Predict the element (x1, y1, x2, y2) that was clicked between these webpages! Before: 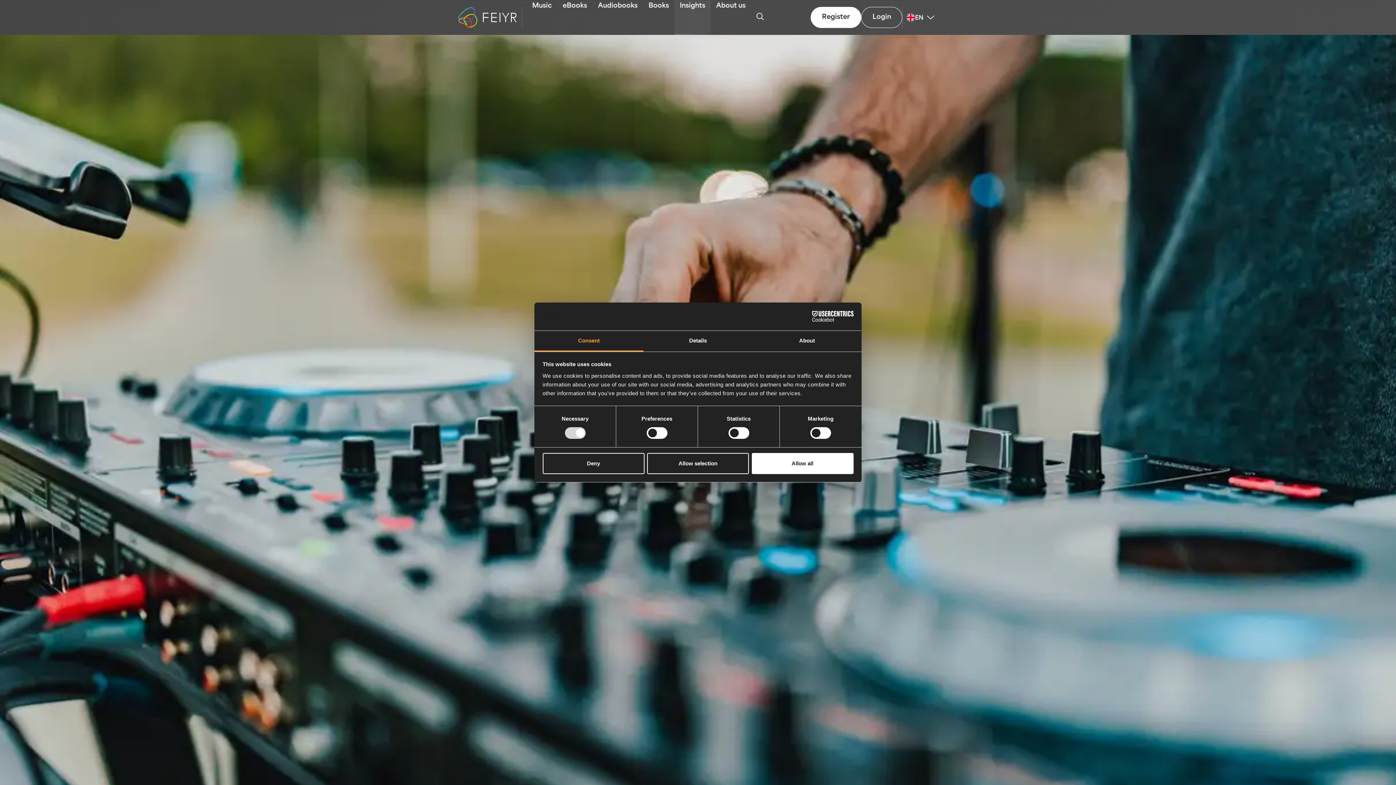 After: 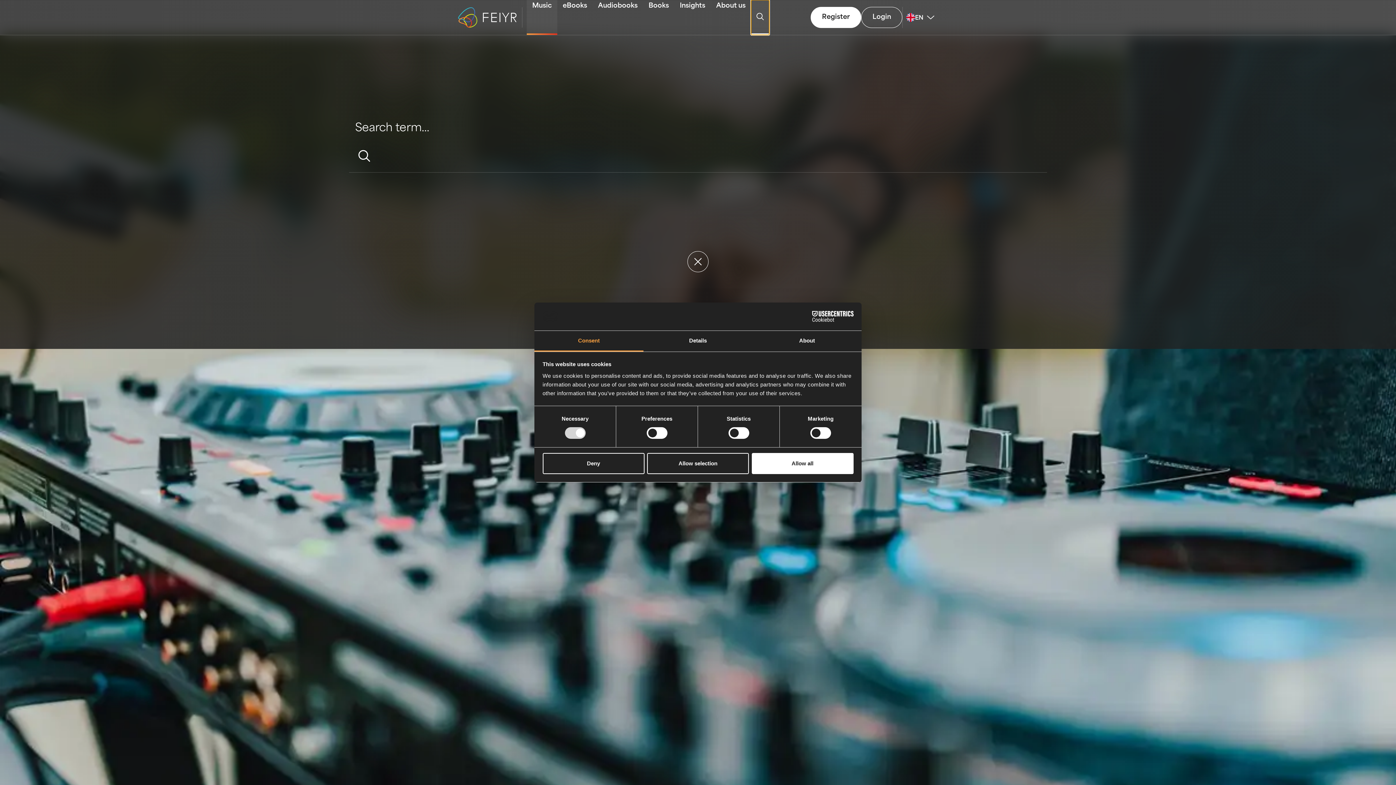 Action: bbox: (751, 0, 769, 34)